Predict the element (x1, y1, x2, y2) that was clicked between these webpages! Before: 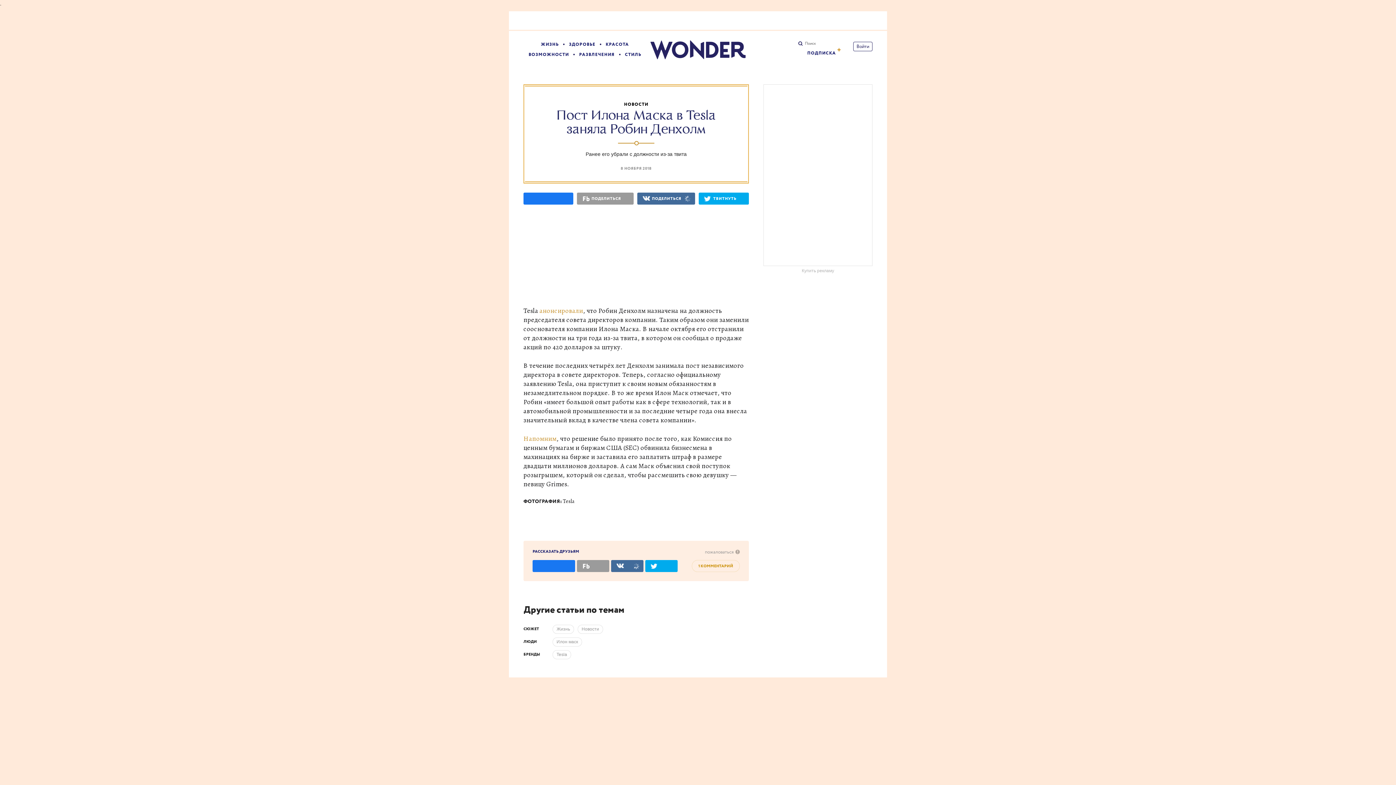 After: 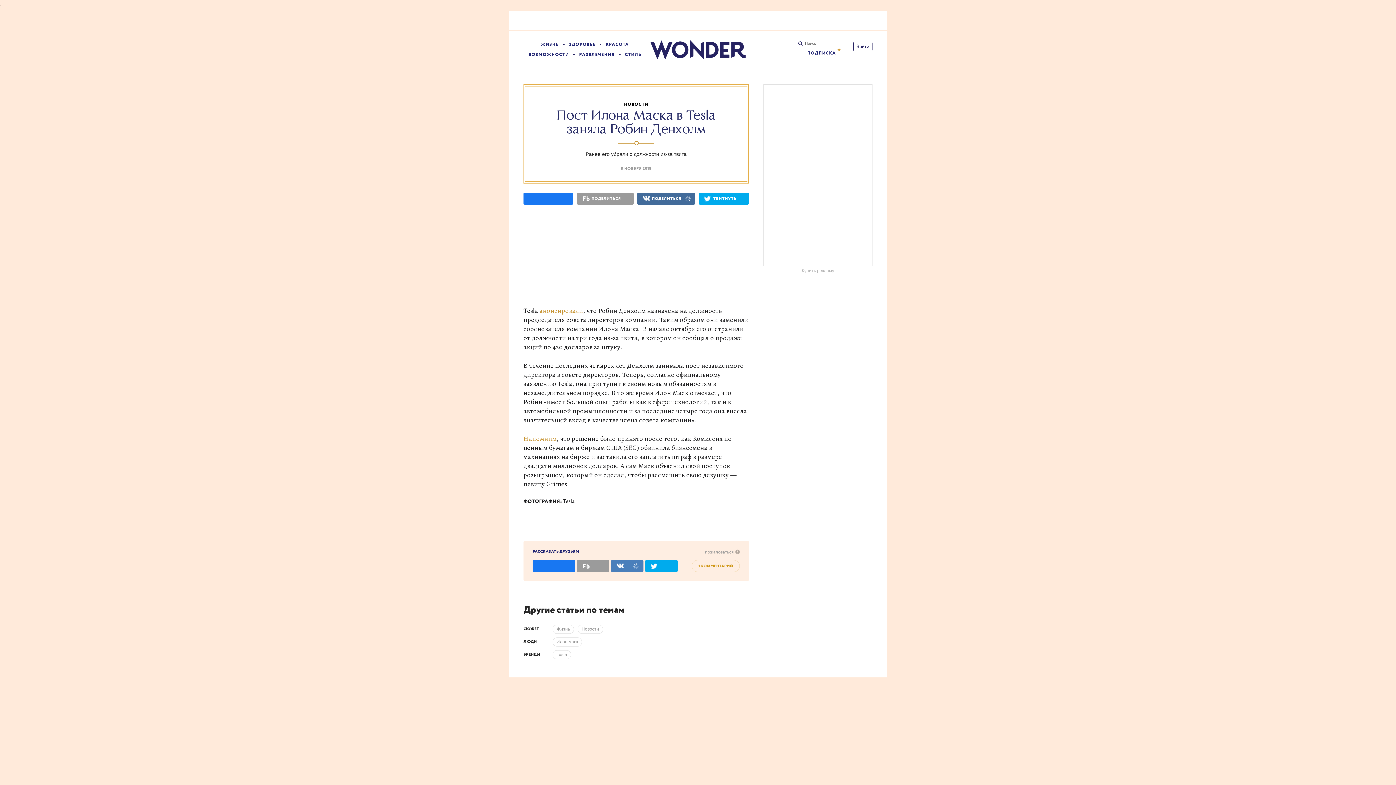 Action: bbox: (611, 560, 643, 572)